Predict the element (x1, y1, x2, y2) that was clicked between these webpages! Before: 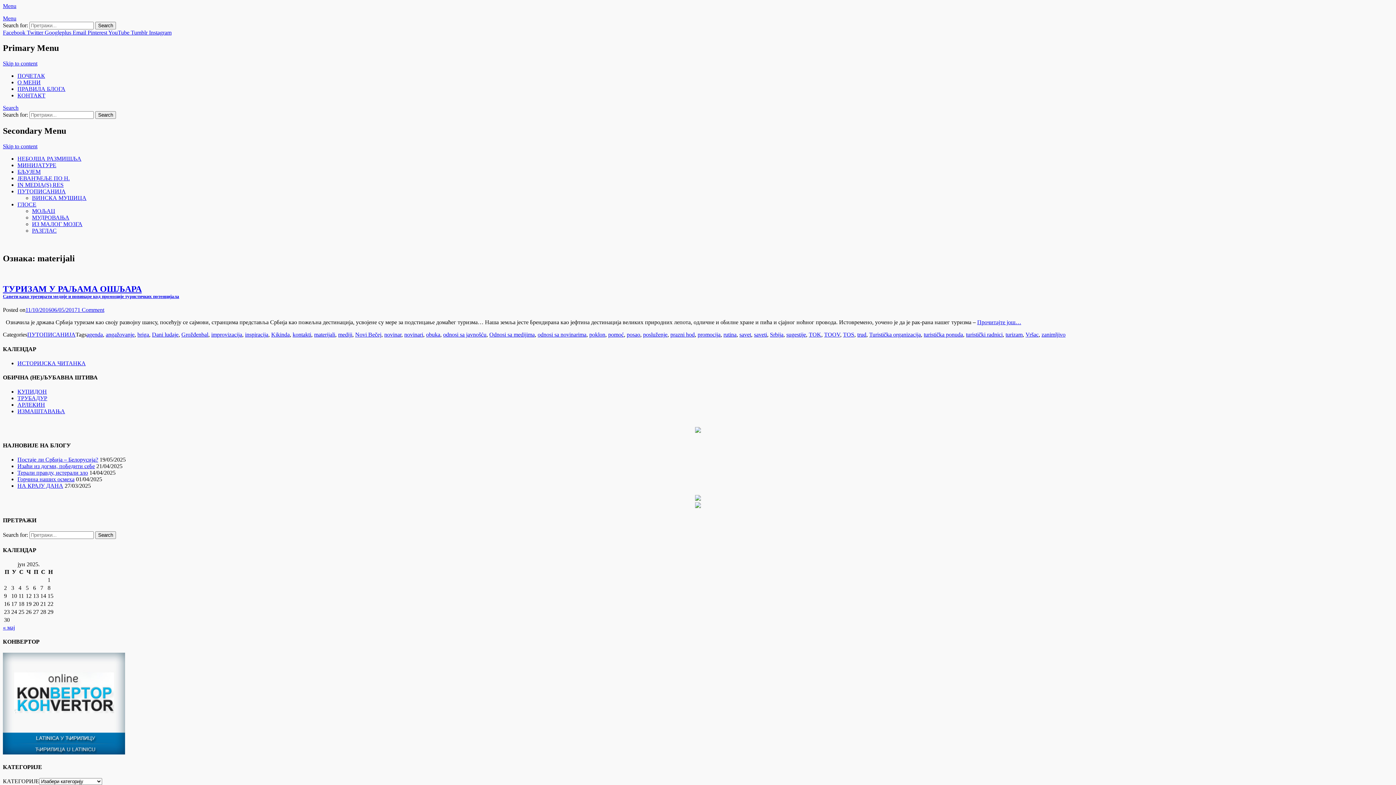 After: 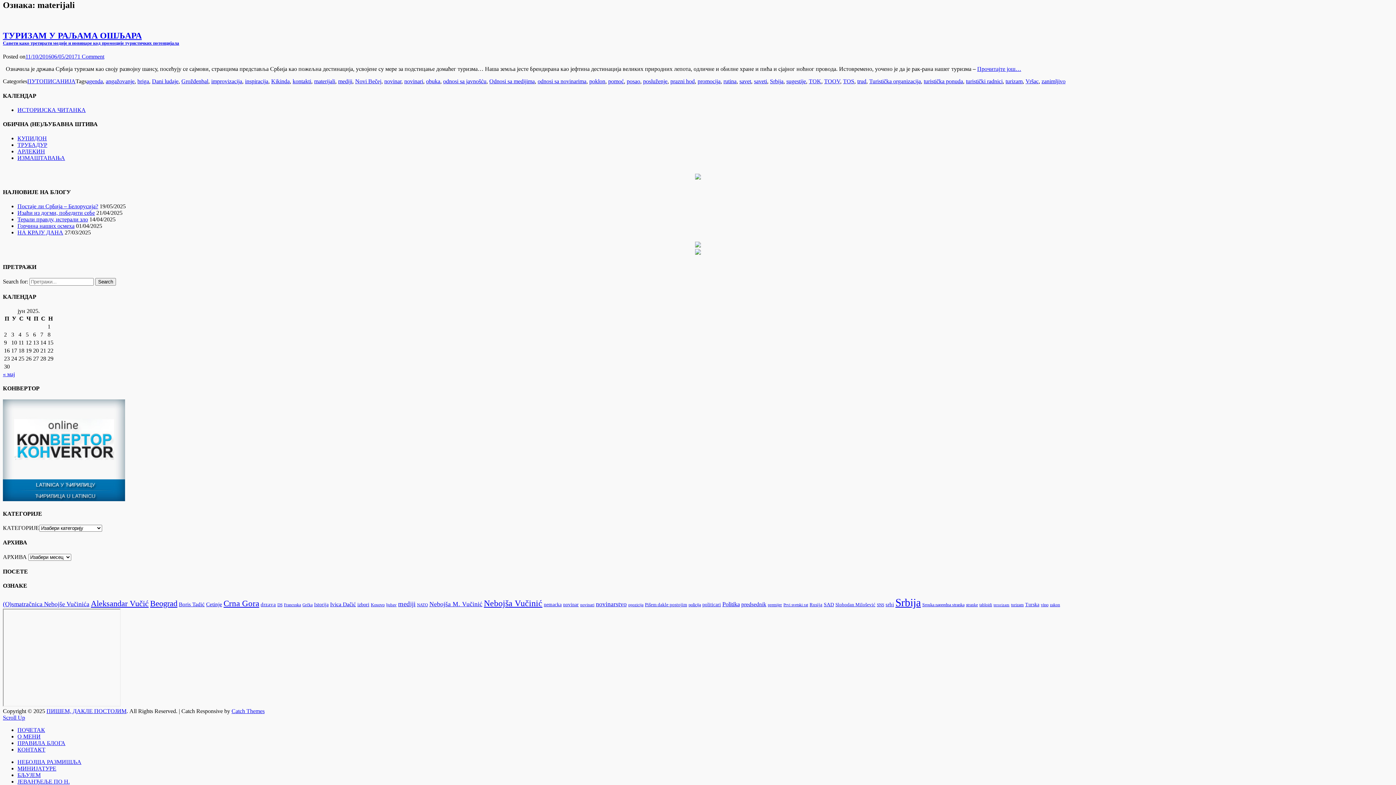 Action: bbox: (2, 143, 37, 149) label: Skip to content